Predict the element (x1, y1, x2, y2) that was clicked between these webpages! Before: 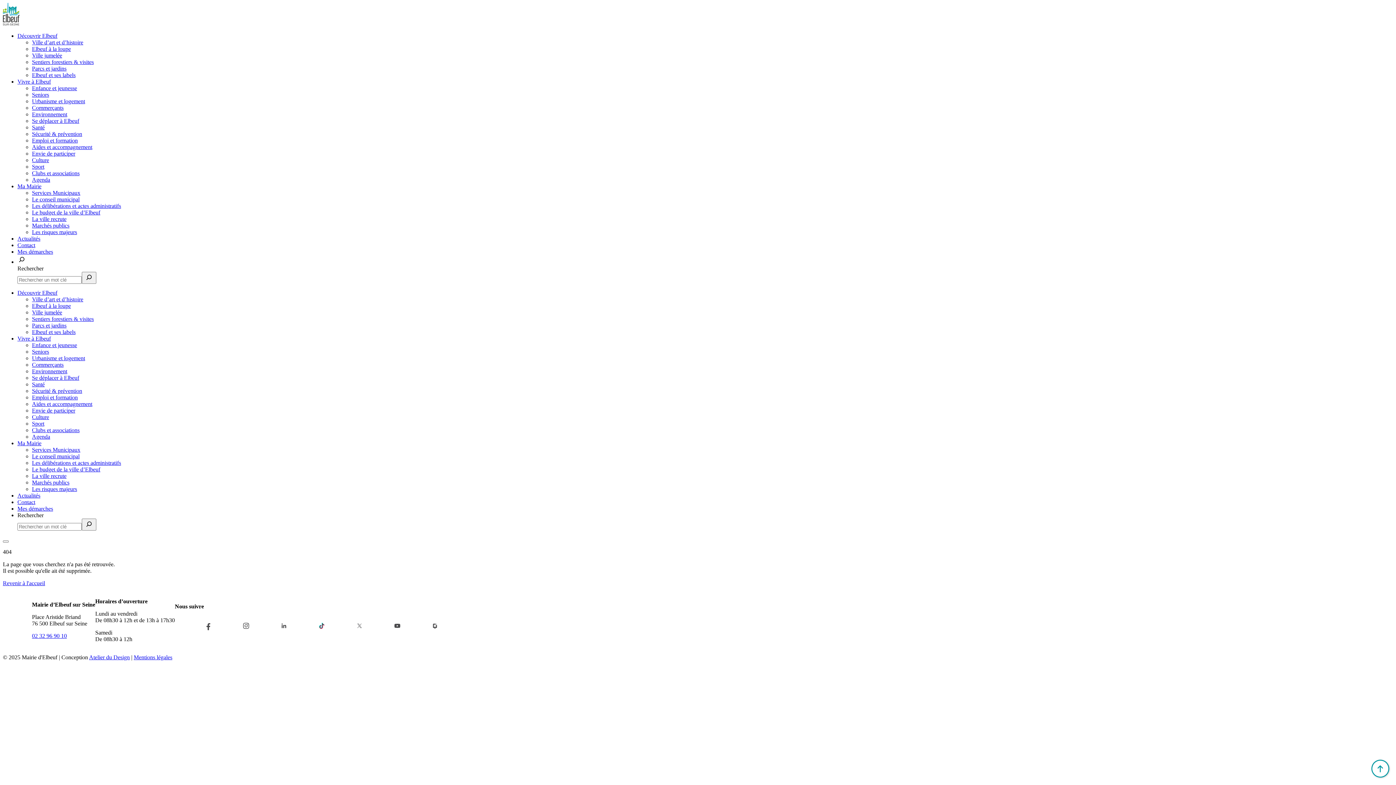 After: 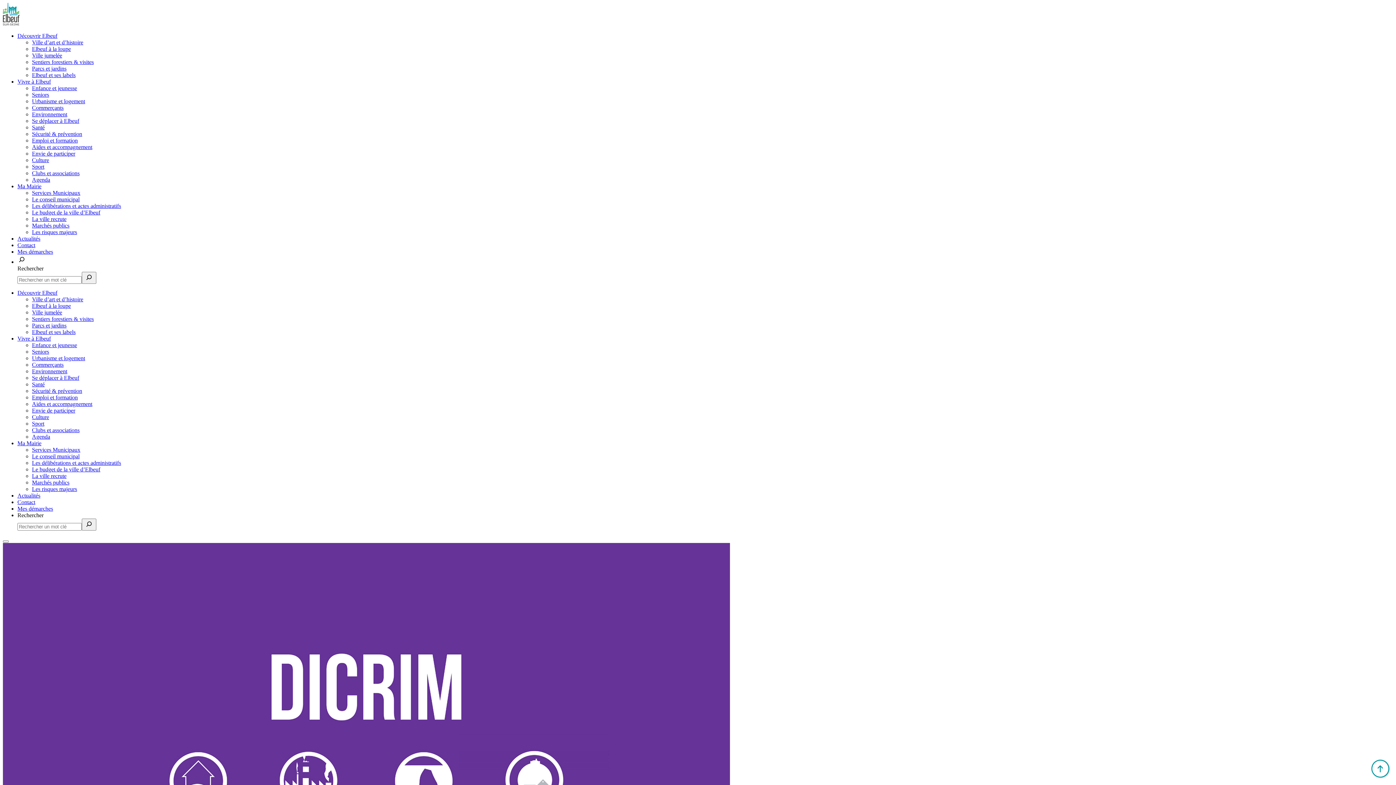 Action: label: Les risques majeurs bbox: (32, 486, 77, 492)